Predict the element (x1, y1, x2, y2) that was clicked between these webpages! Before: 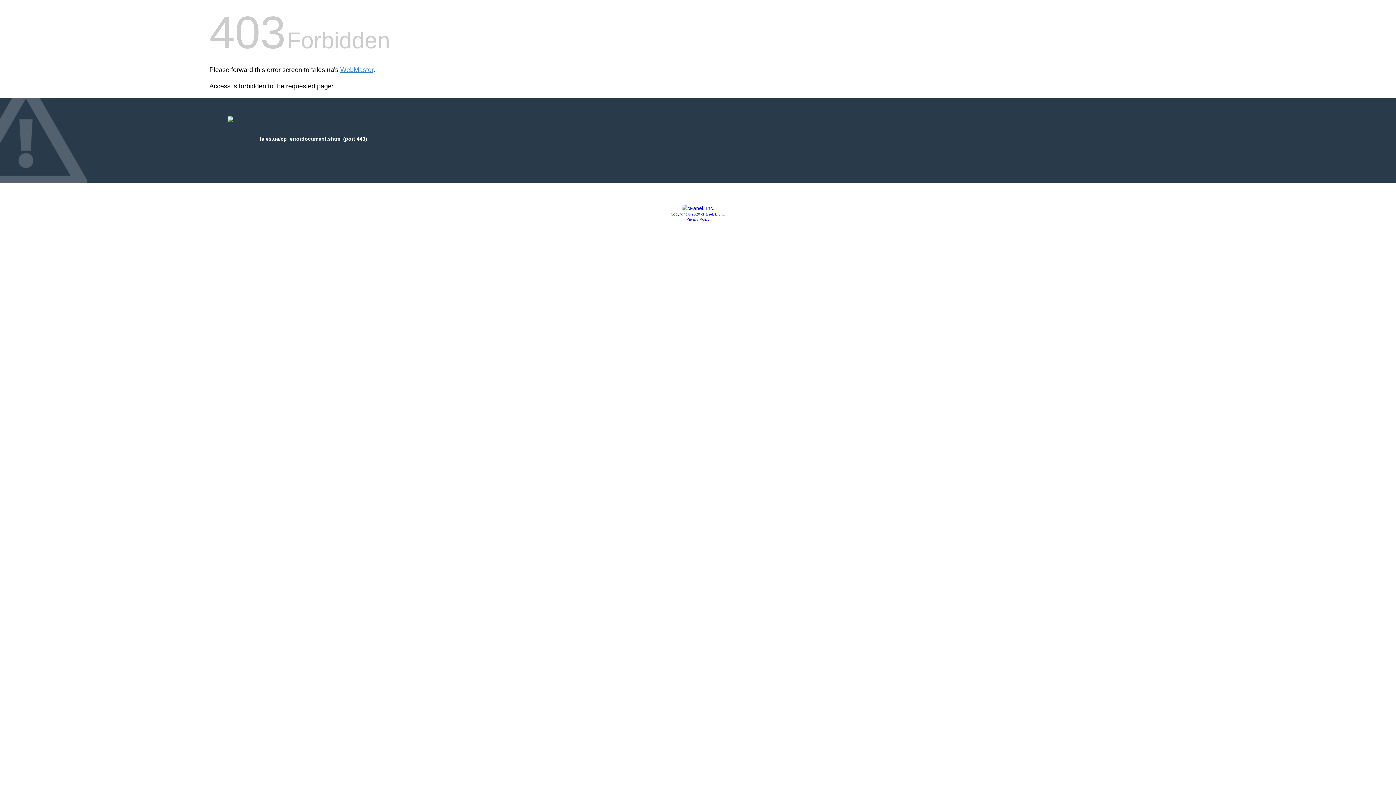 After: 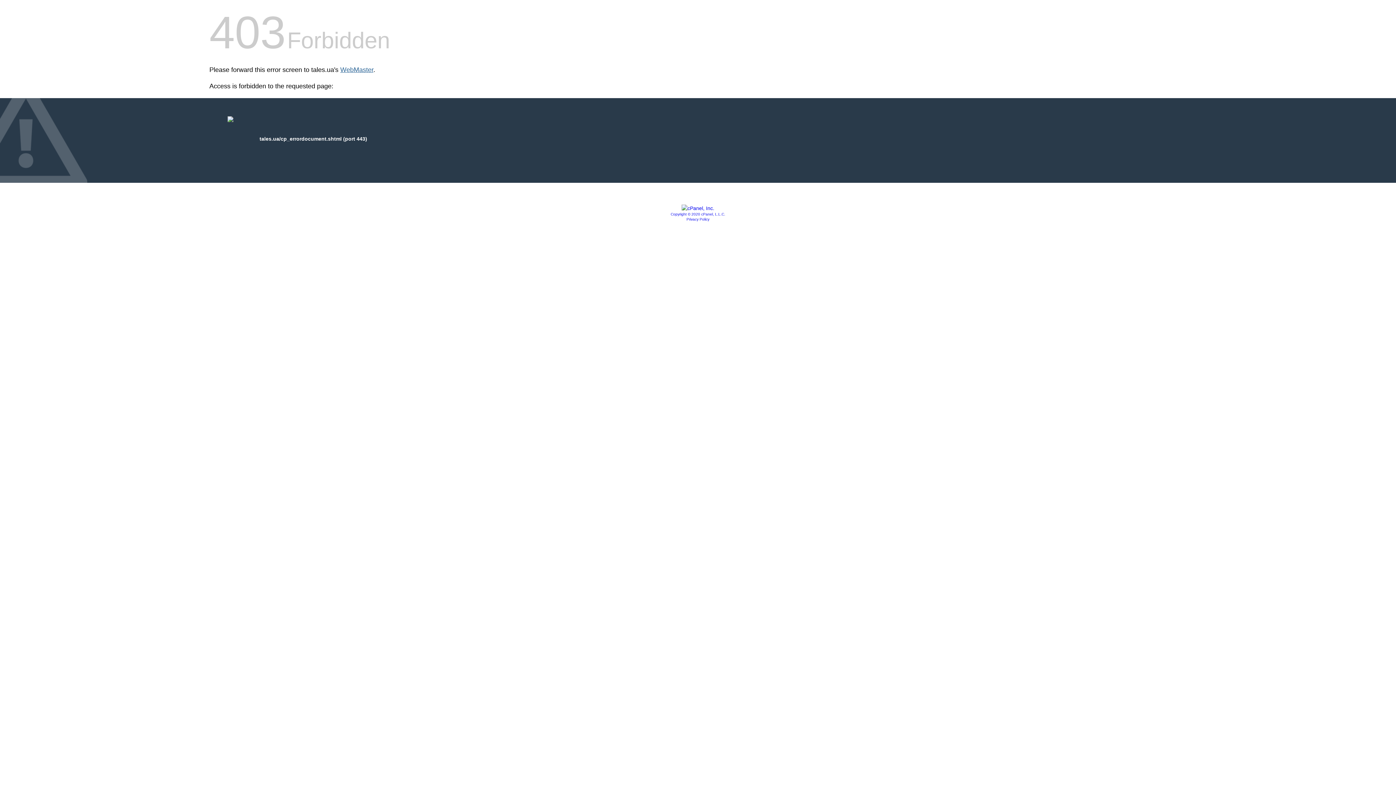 Action: label: WebMaster bbox: (340, 66, 373, 73)